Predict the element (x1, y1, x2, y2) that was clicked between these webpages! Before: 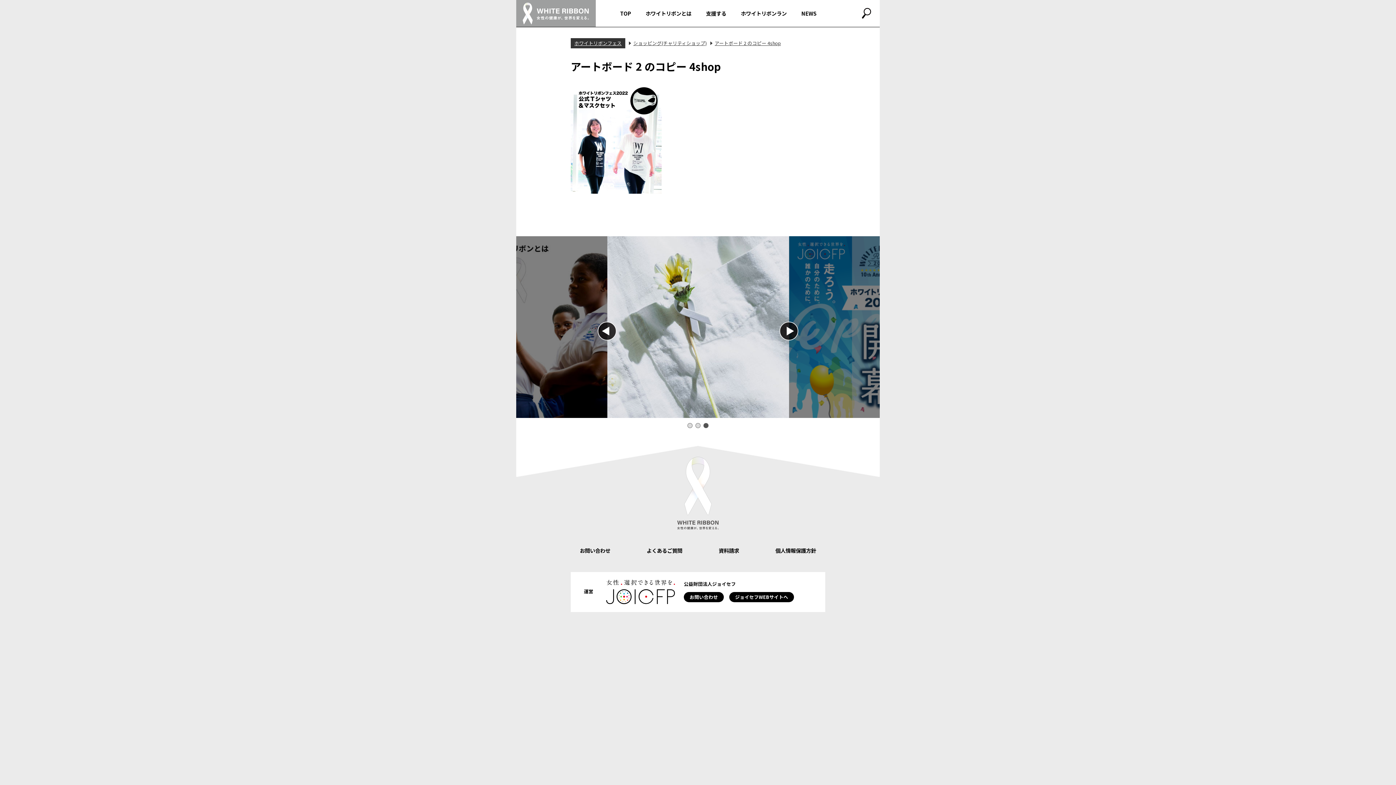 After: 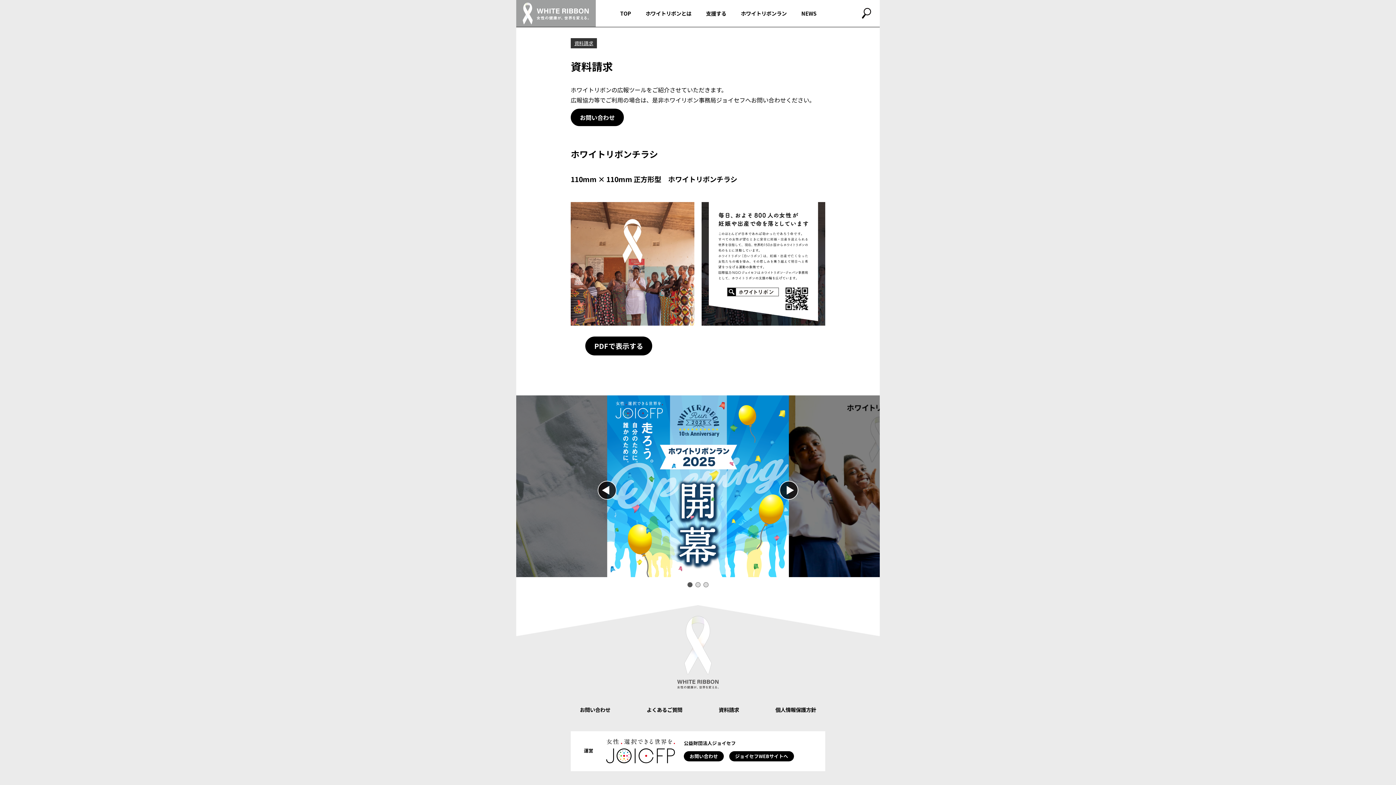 Action: bbox: (718, 546, 739, 554) label: 資料請求